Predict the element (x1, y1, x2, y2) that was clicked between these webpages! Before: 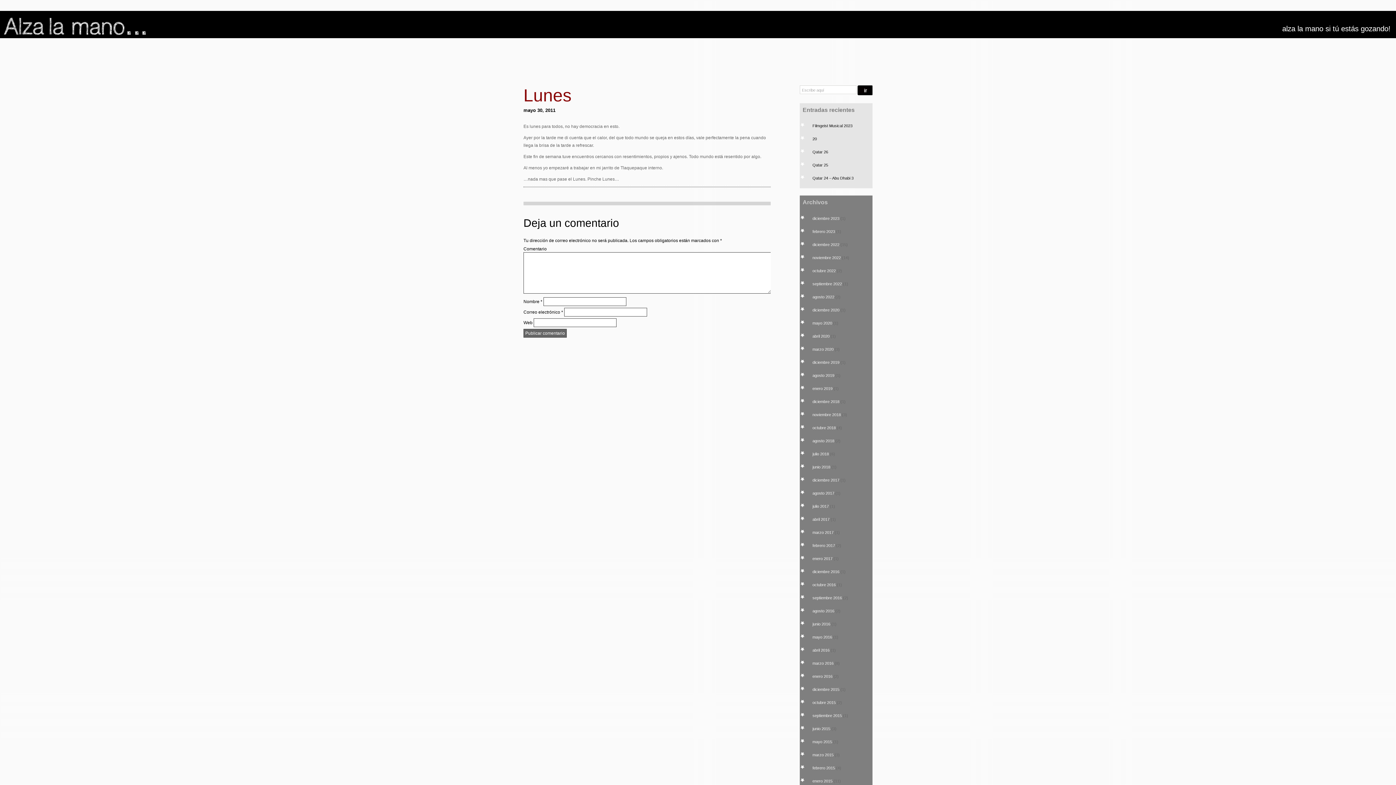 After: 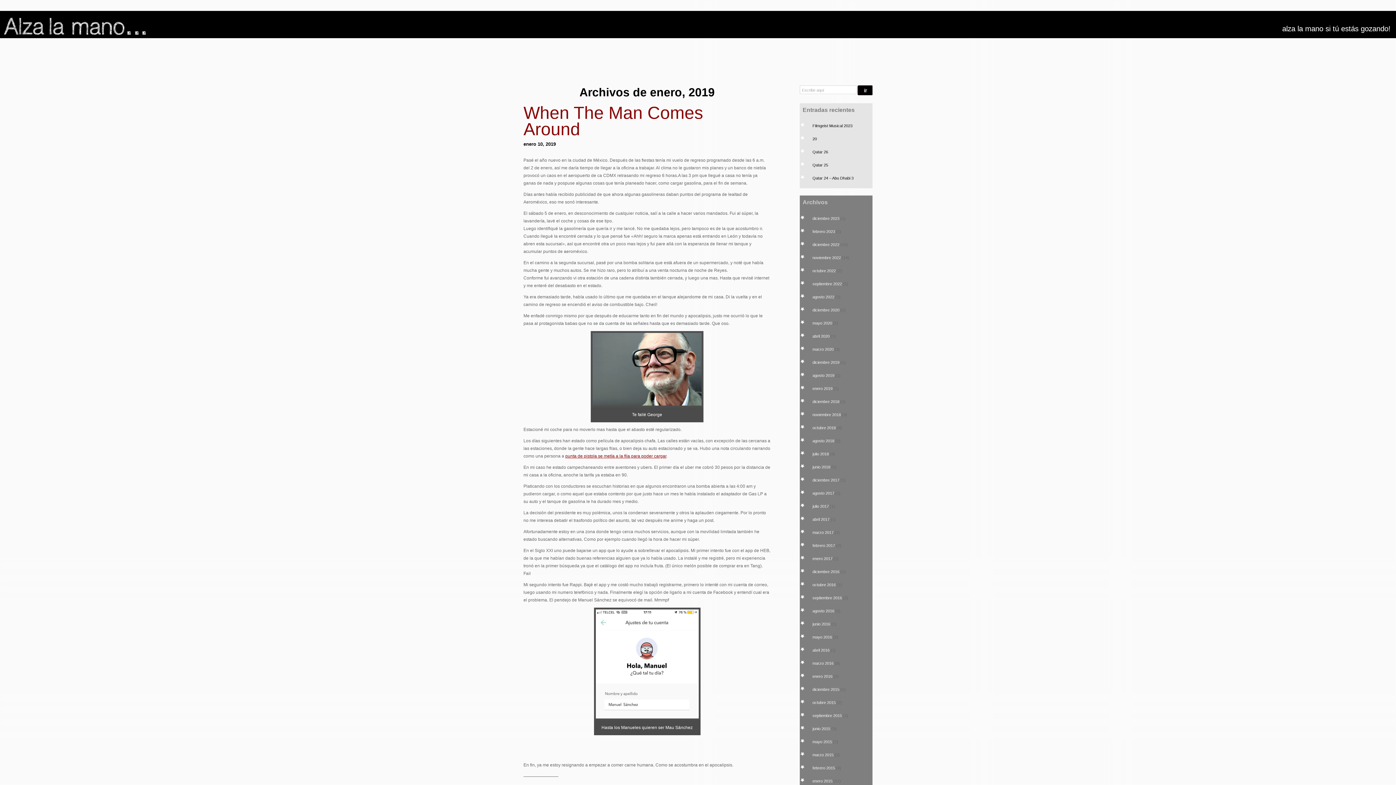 Action: bbox: (807, 386, 832, 390) label: enero 2019